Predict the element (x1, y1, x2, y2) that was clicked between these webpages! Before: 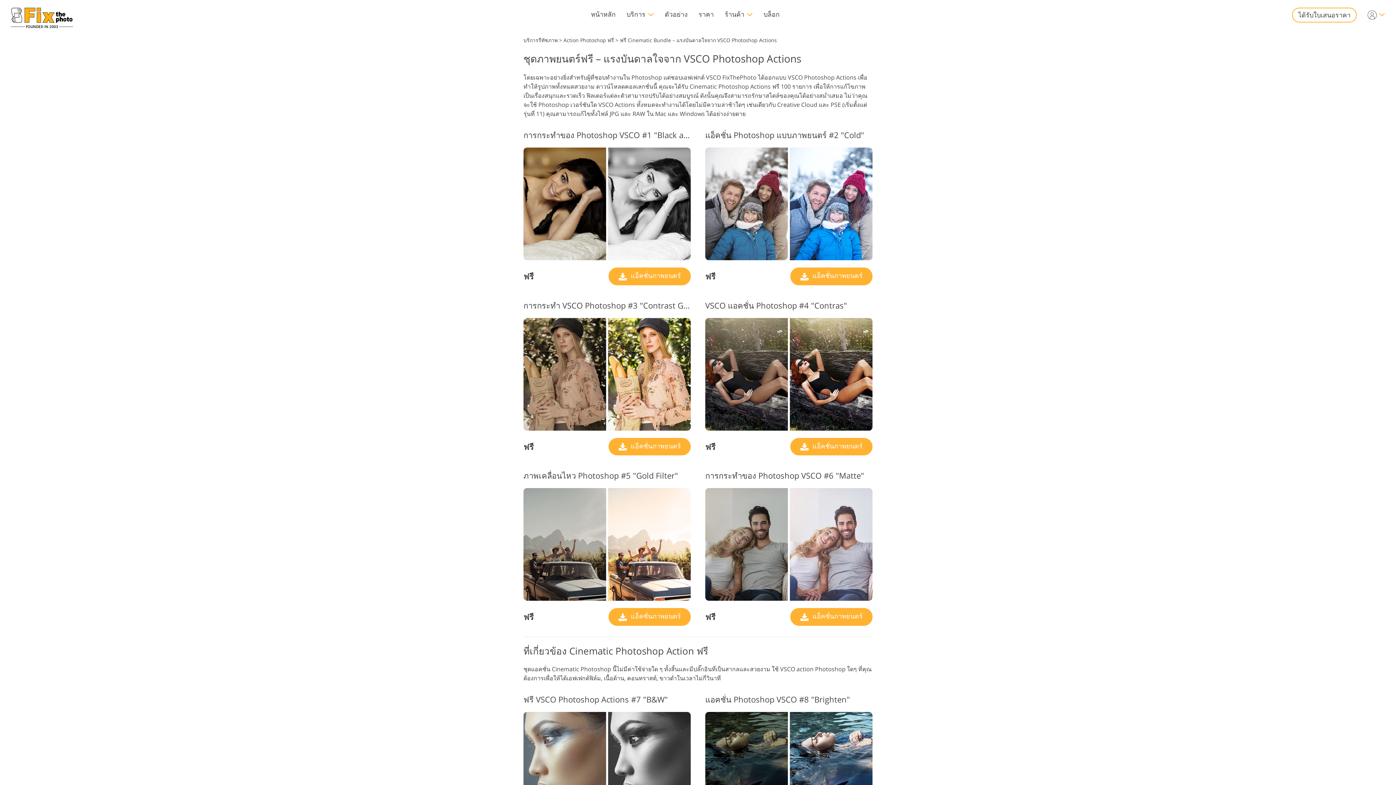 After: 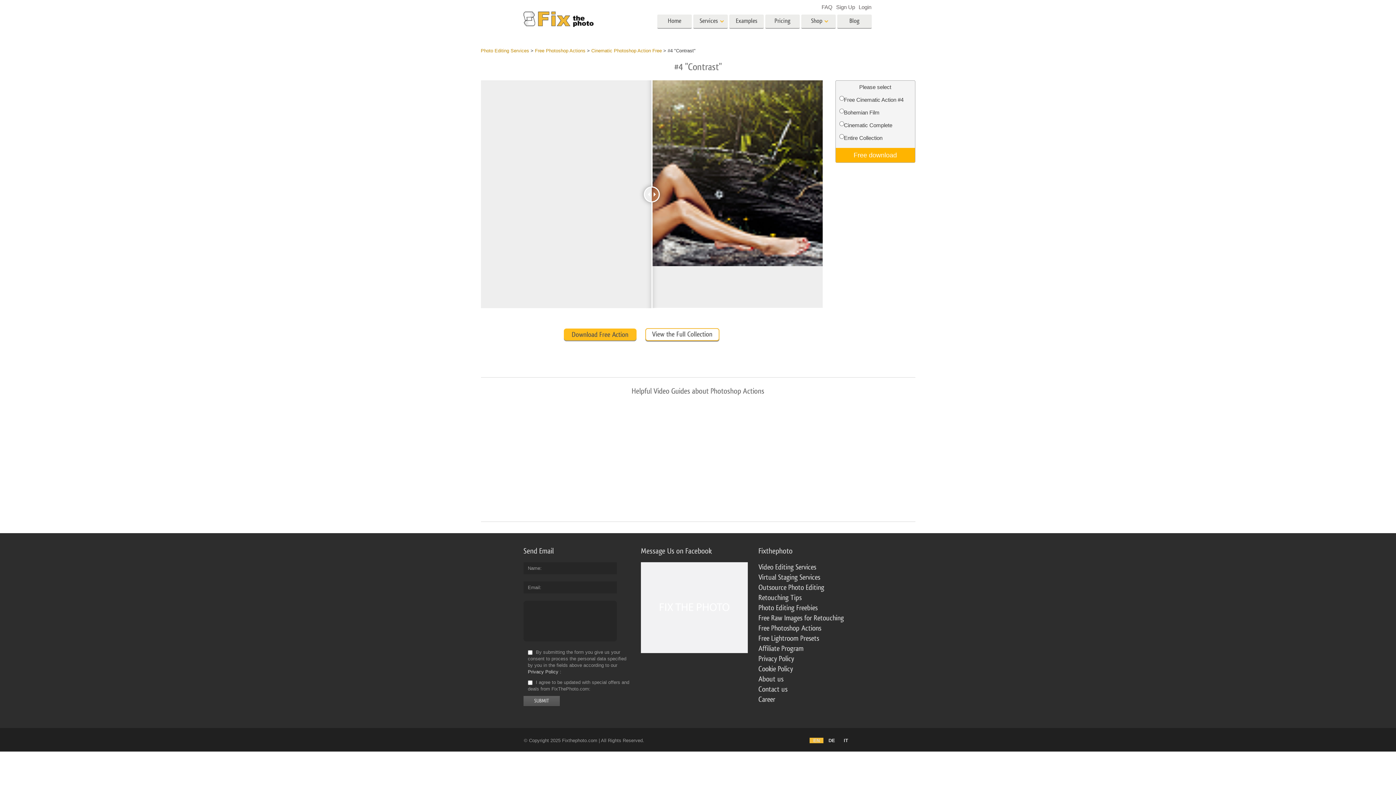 Action: bbox: (790, 438, 872, 455) label:  แอ็คชั่นภาพยนตร์